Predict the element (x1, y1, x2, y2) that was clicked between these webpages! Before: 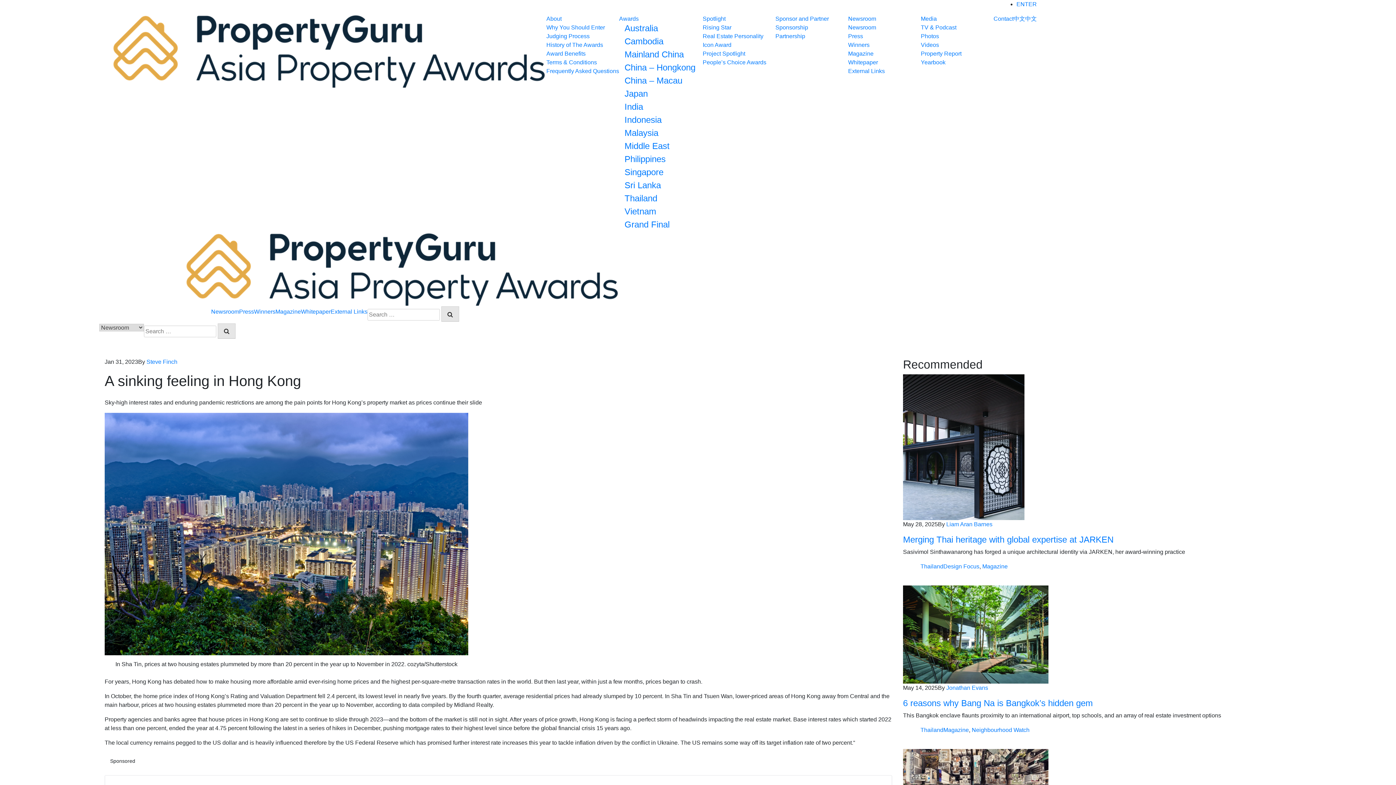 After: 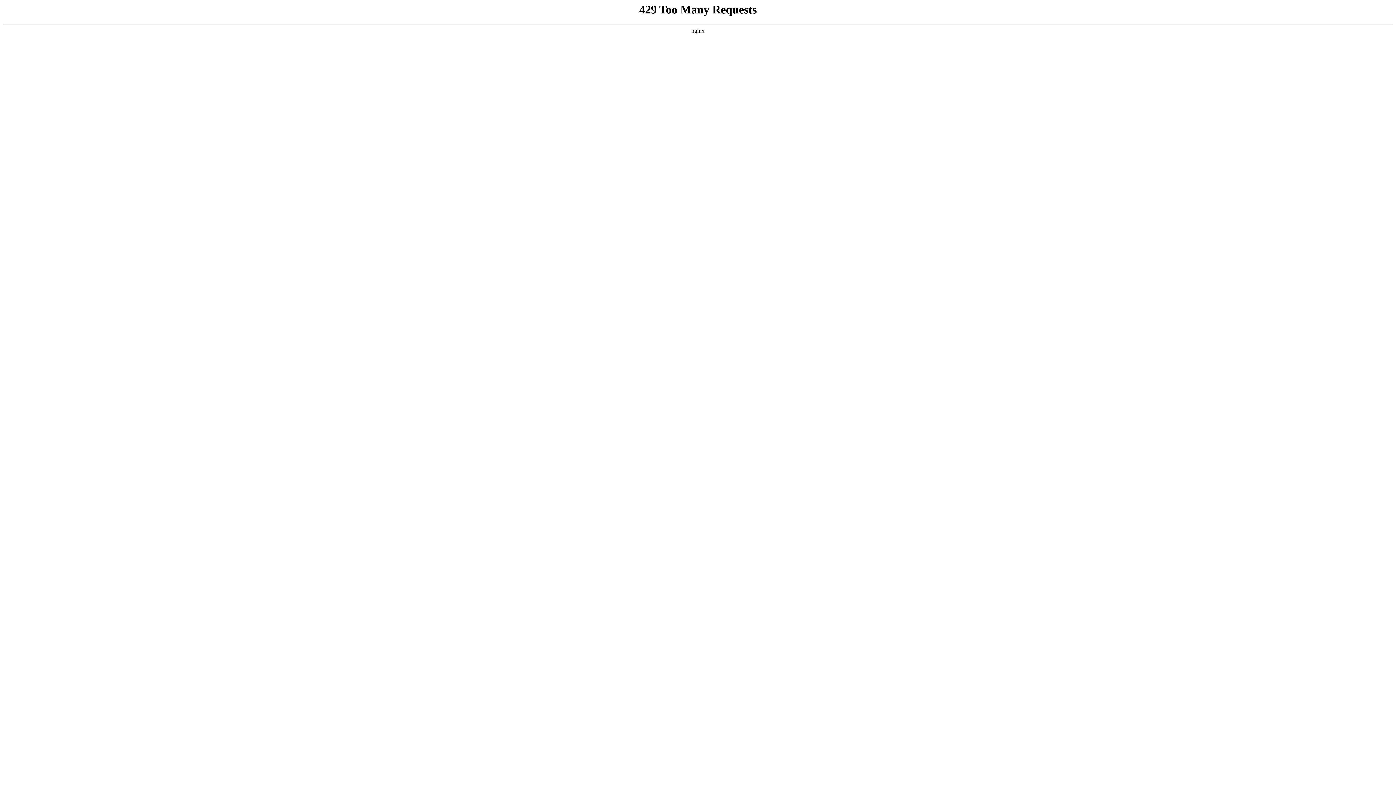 Action: label: Winners bbox: (254, 308, 275, 315)